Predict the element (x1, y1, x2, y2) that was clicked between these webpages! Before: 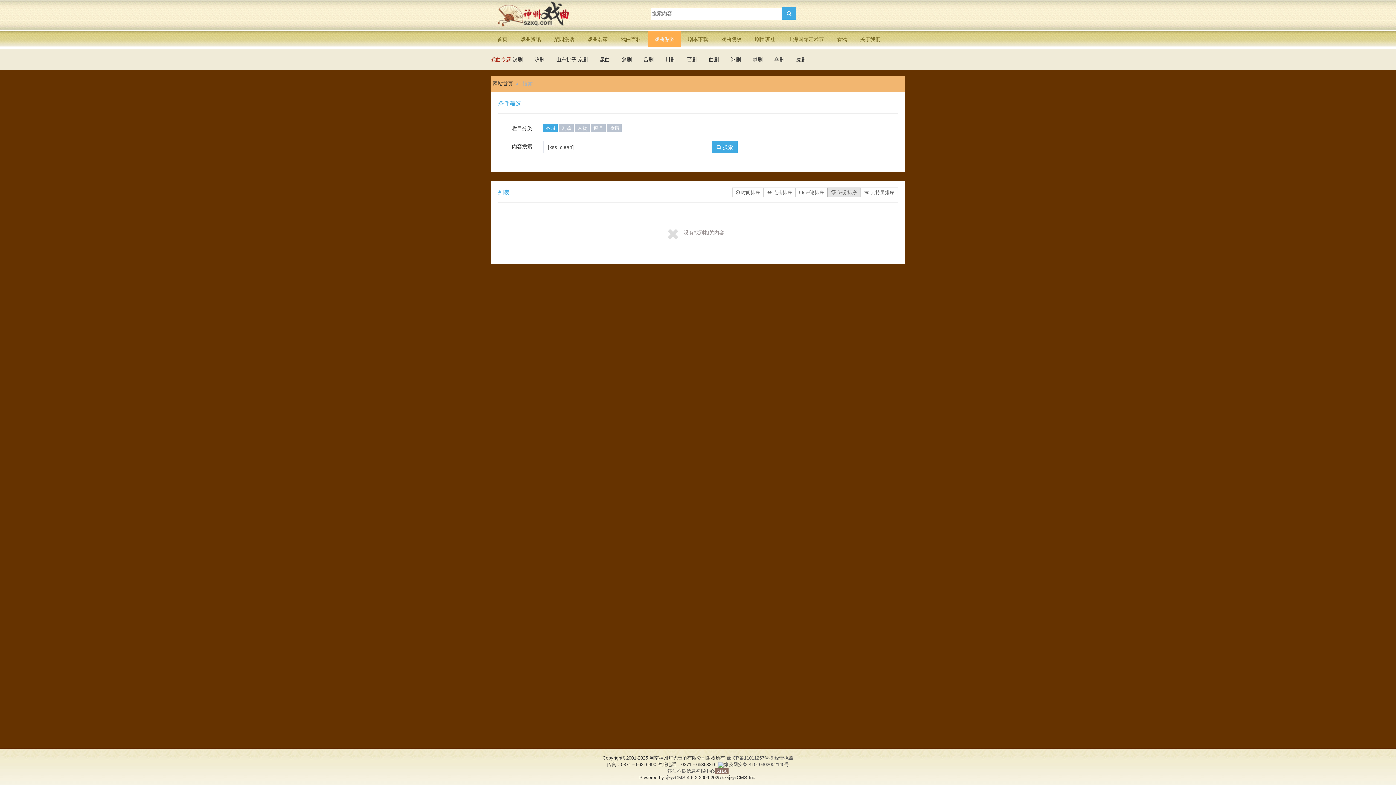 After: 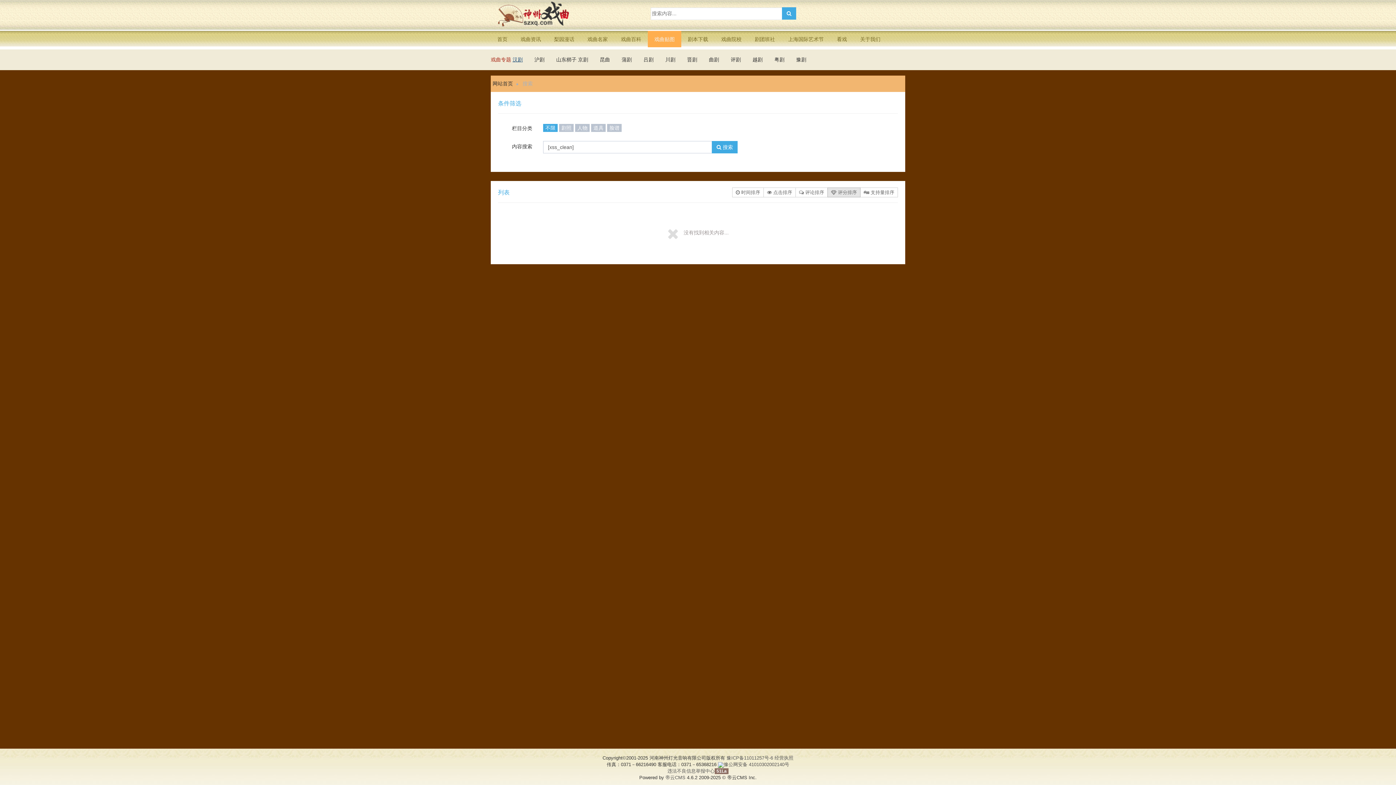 Action: bbox: (512, 56, 522, 62) label: 汉剧